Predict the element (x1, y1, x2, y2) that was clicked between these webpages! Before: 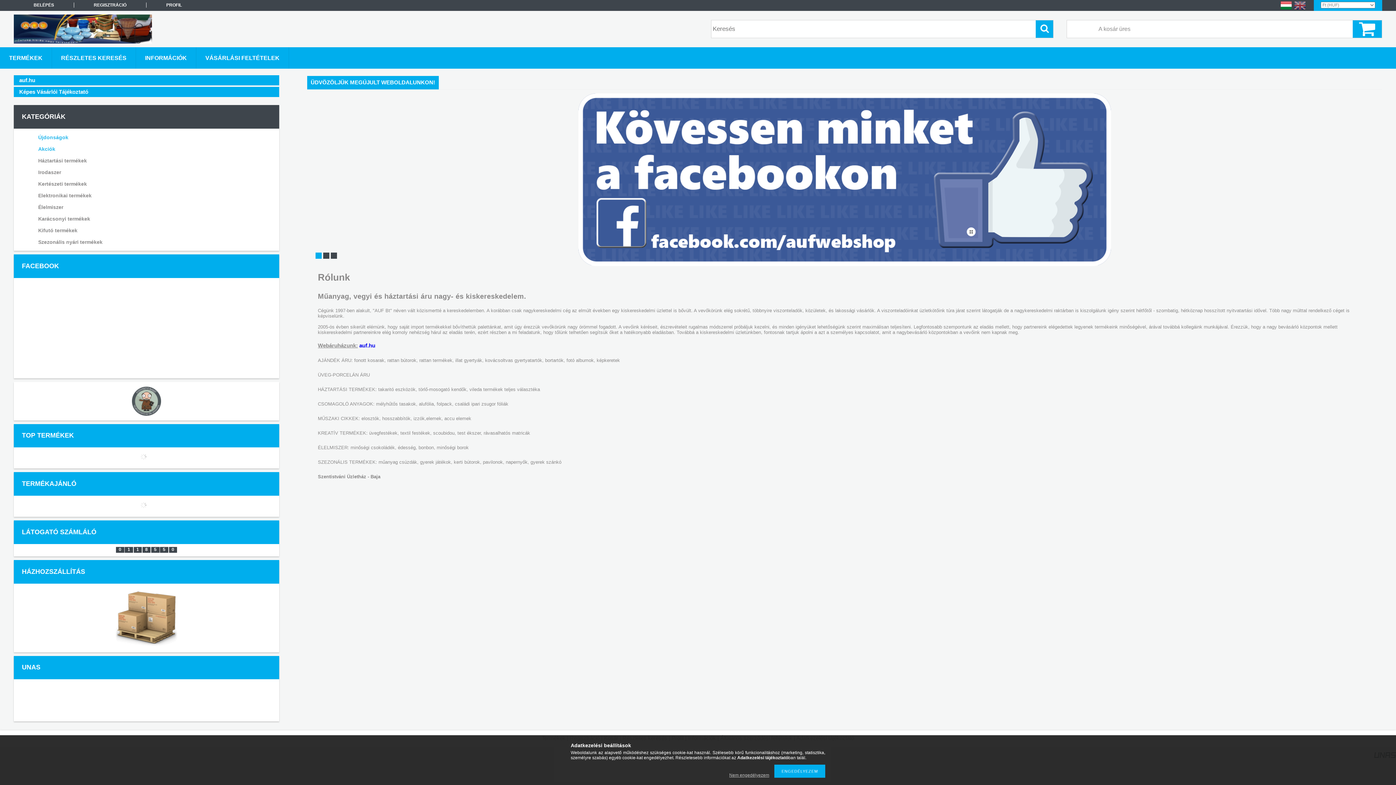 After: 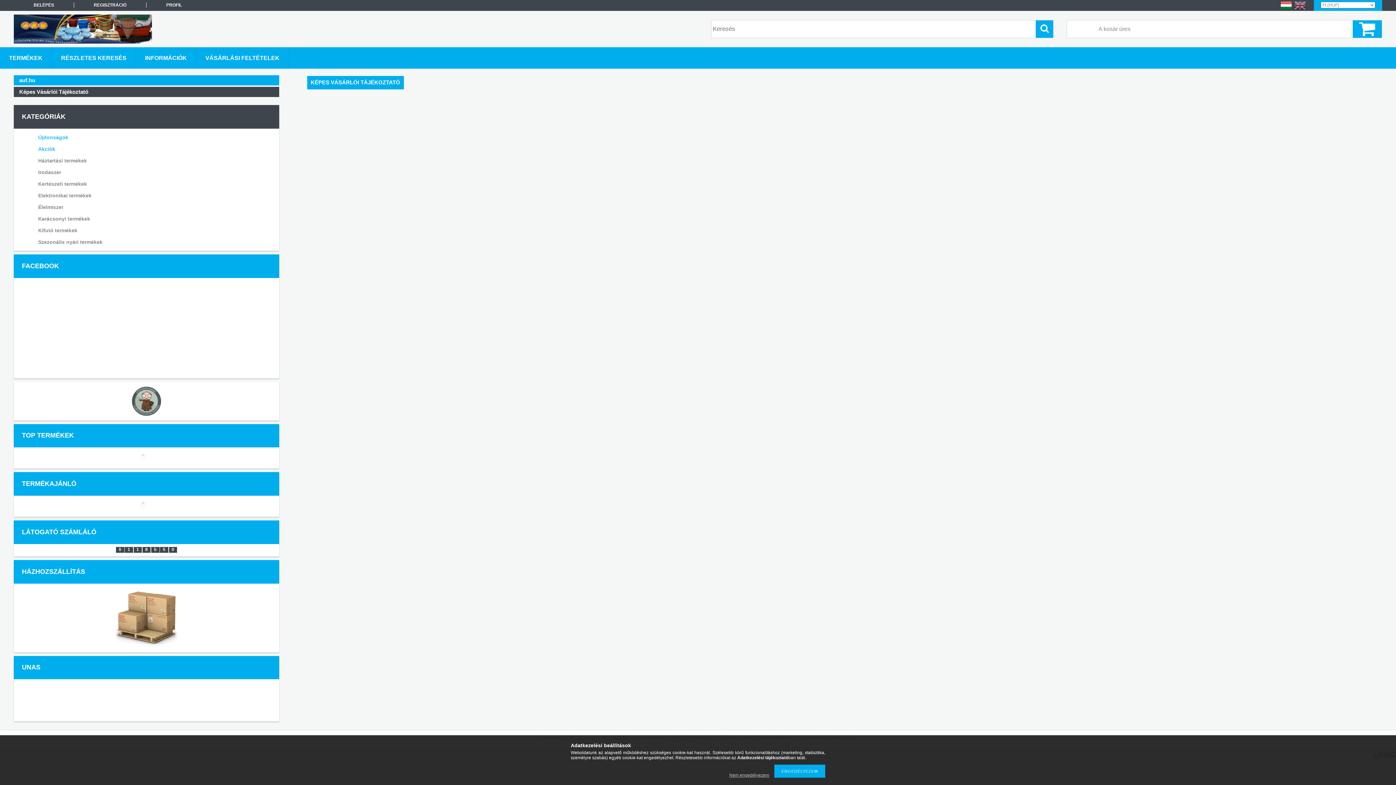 Action: label: Képes Vásárlói Tájékoztató bbox: (13, 86, 279, 97)